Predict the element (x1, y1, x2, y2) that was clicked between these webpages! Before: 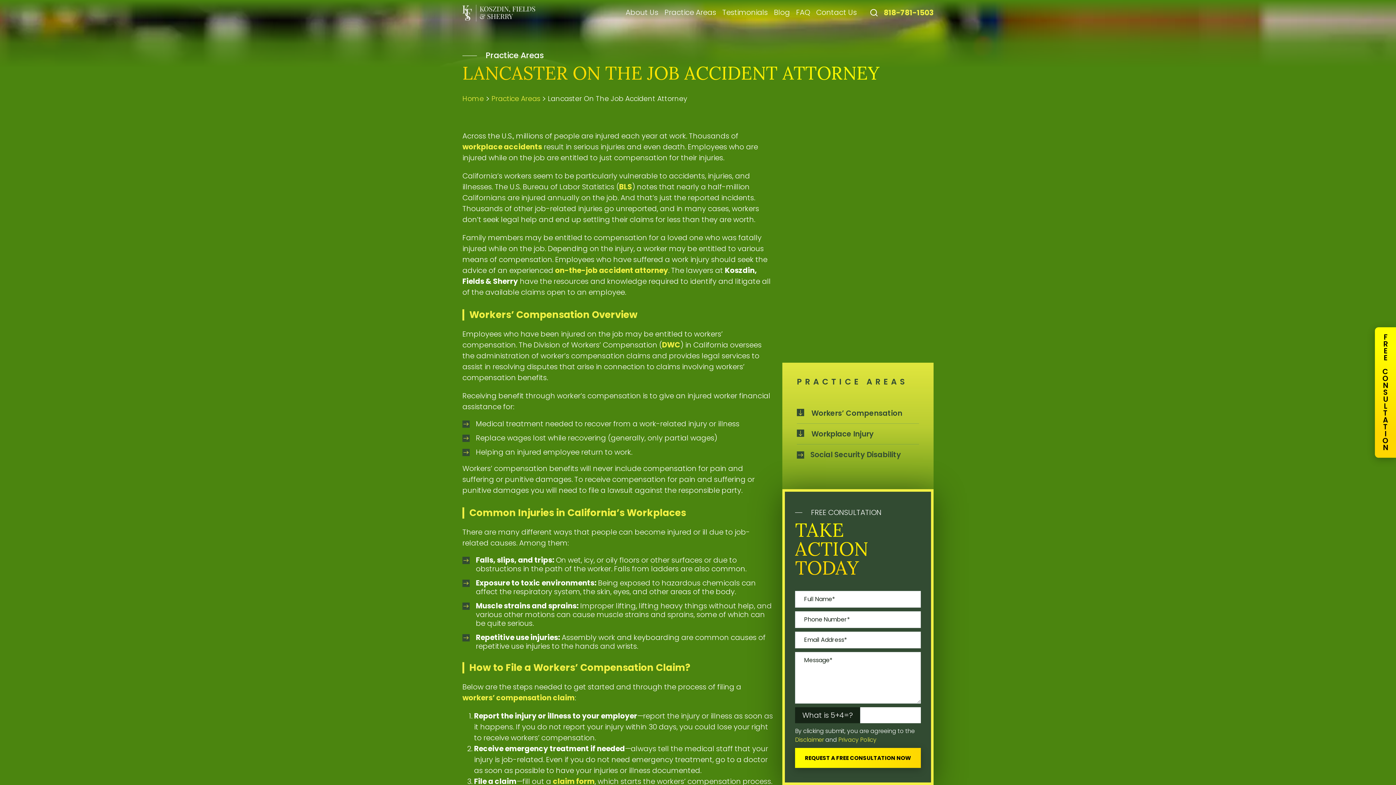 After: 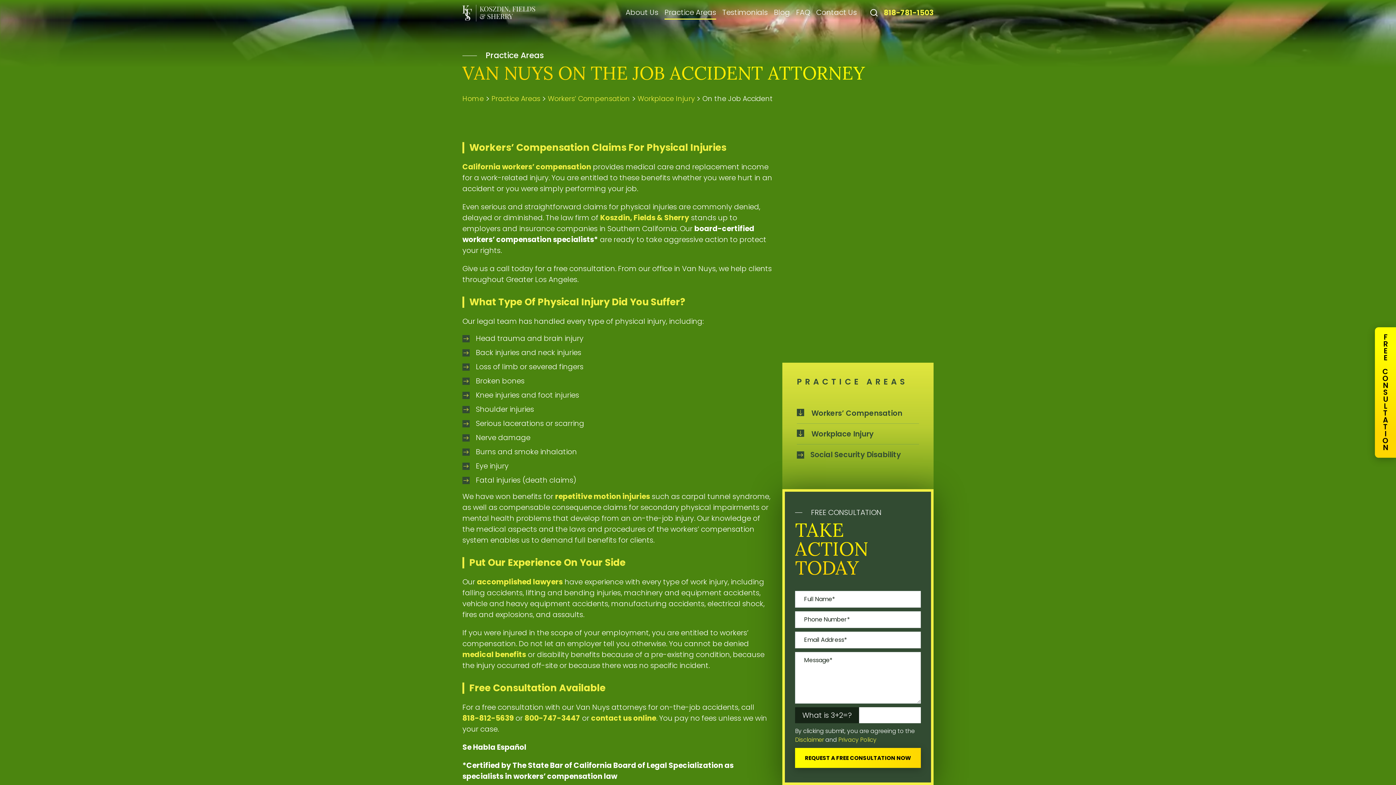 Action: label: on-the-job accident attorney bbox: (555, 265, 668, 275)